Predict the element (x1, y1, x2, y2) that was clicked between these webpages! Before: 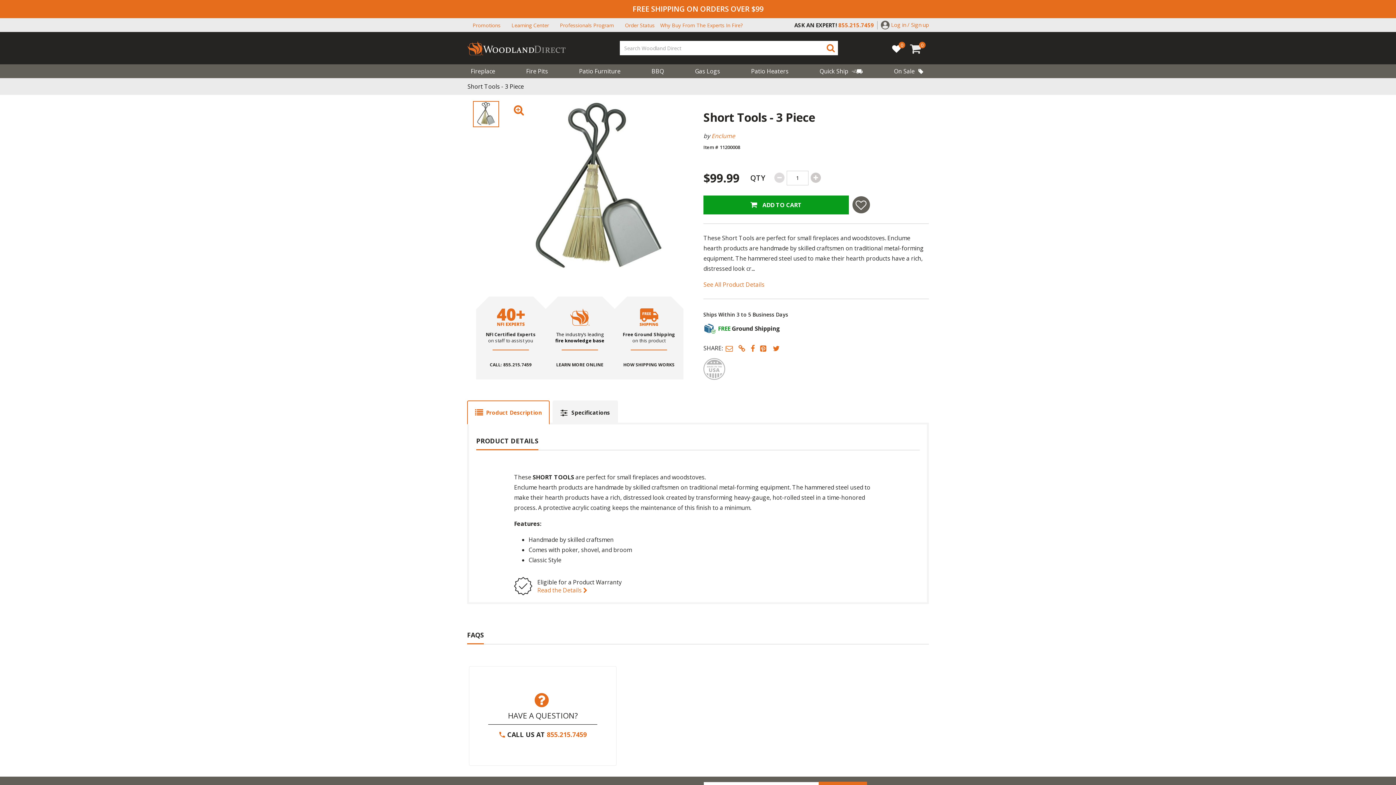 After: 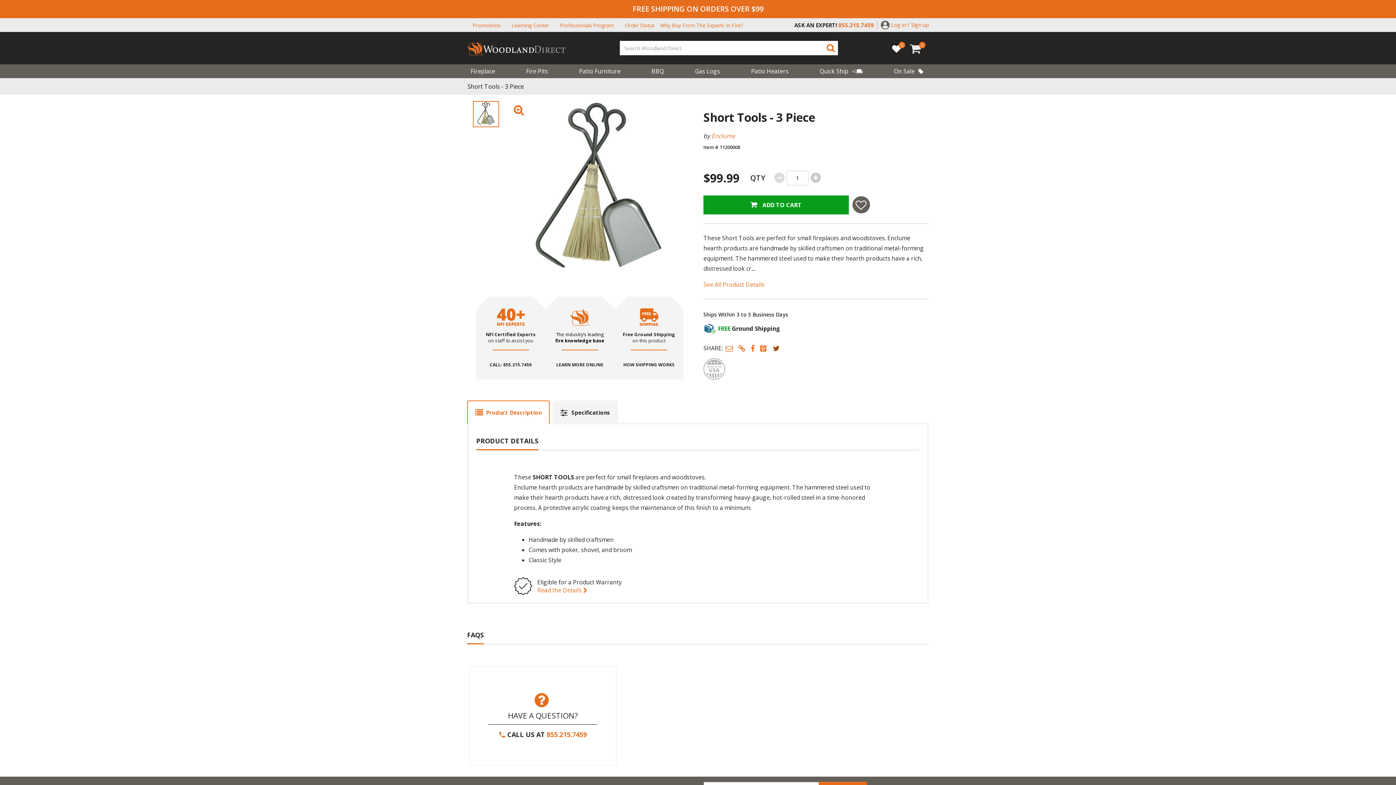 Action: bbox: (773, 343, 780, 353) label: Share a link to Short Tools - 3 Piece on Twitter